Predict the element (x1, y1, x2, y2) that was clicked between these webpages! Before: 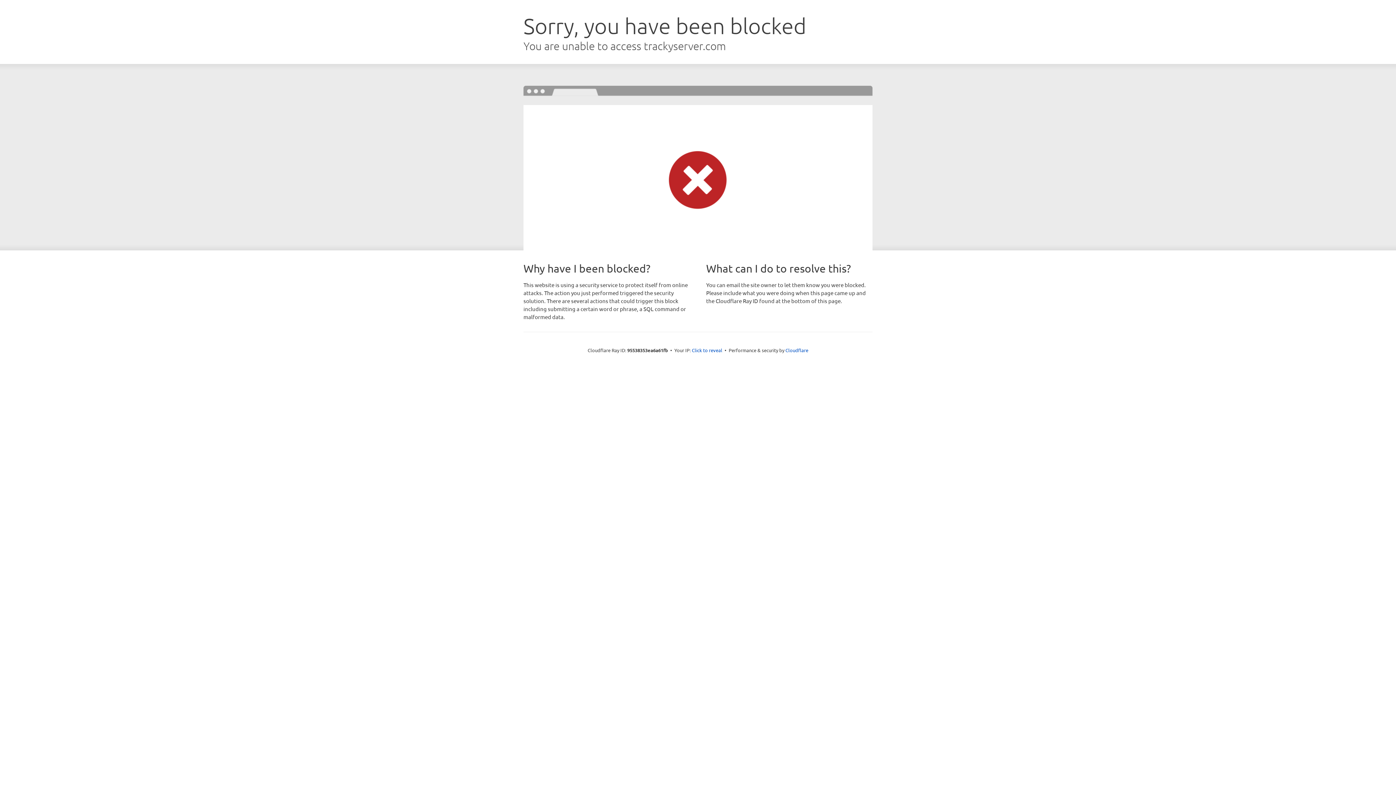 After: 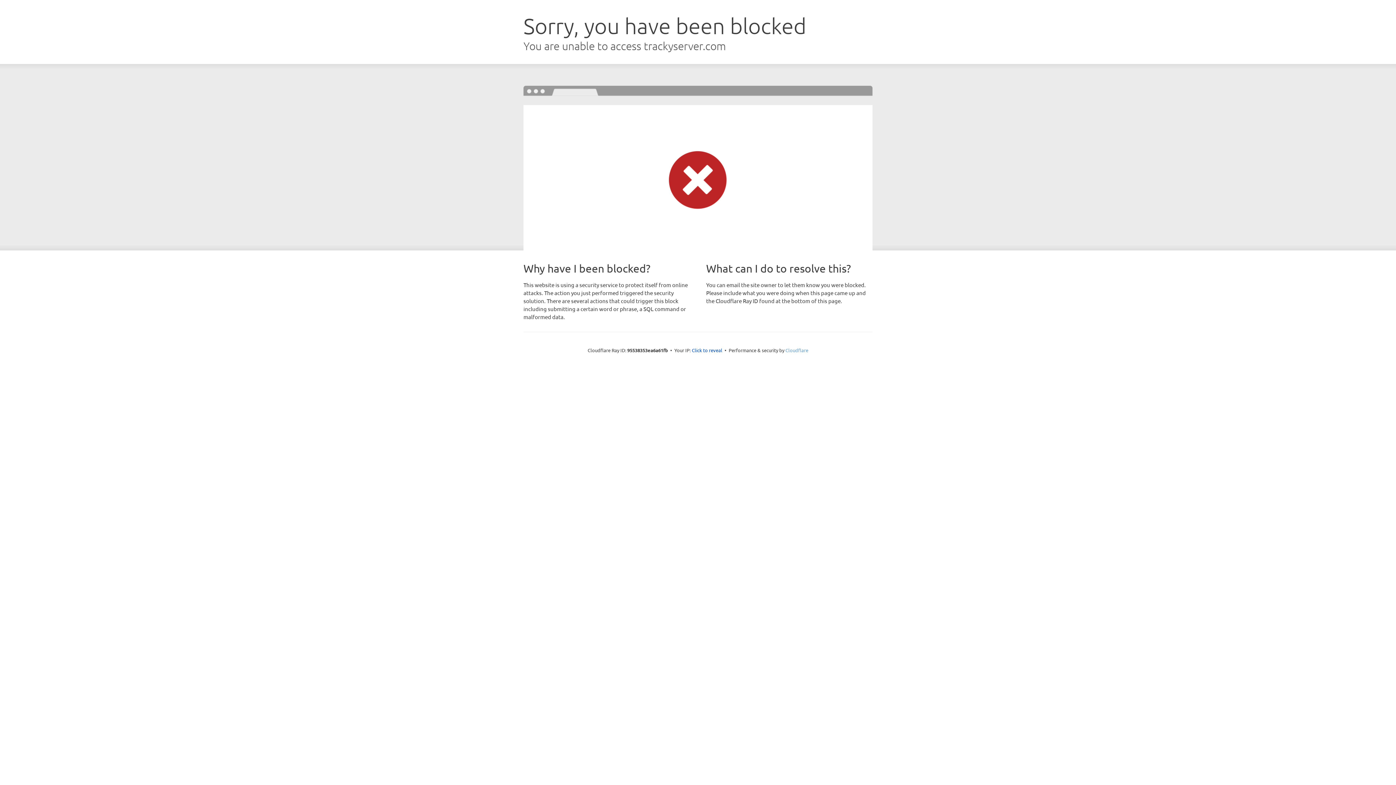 Action: bbox: (785, 347, 808, 353) label: Cloudflare